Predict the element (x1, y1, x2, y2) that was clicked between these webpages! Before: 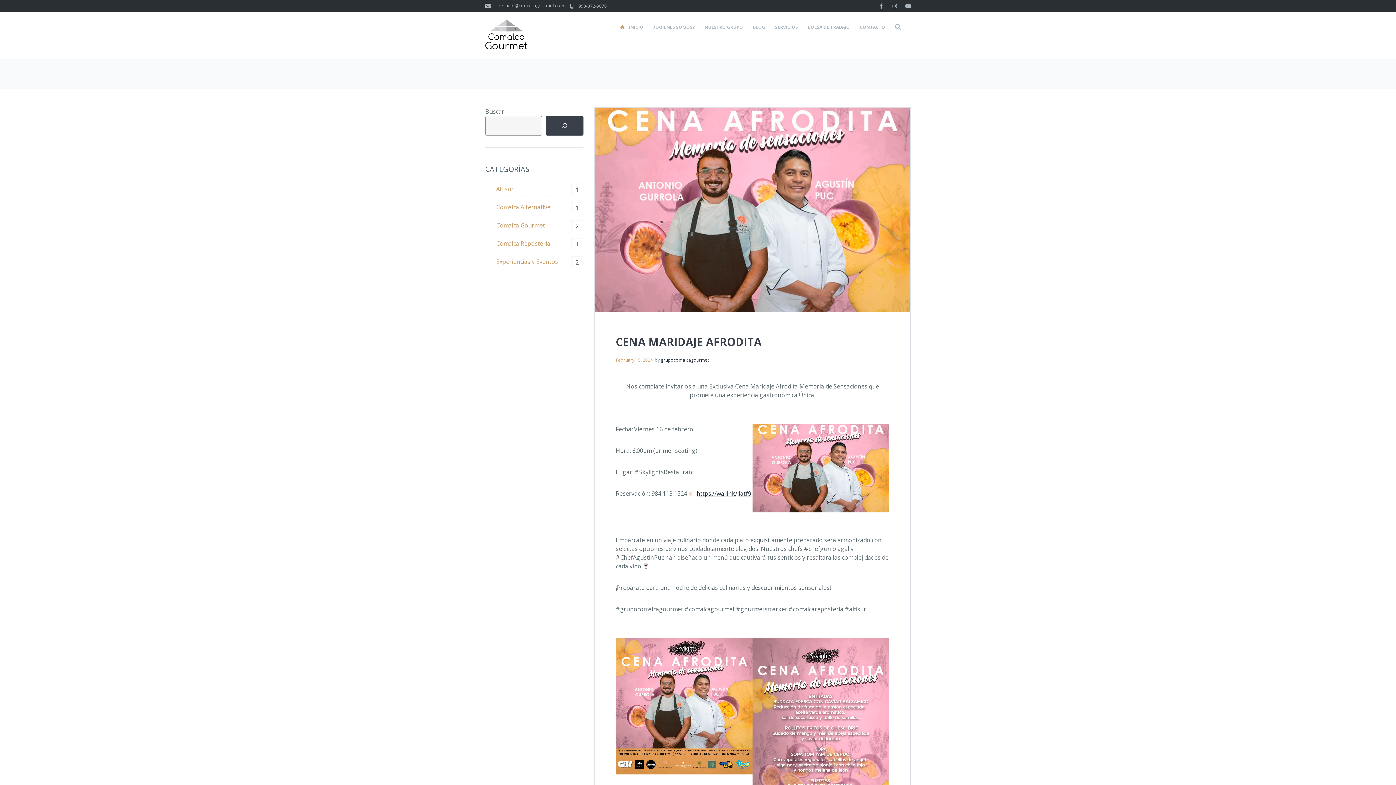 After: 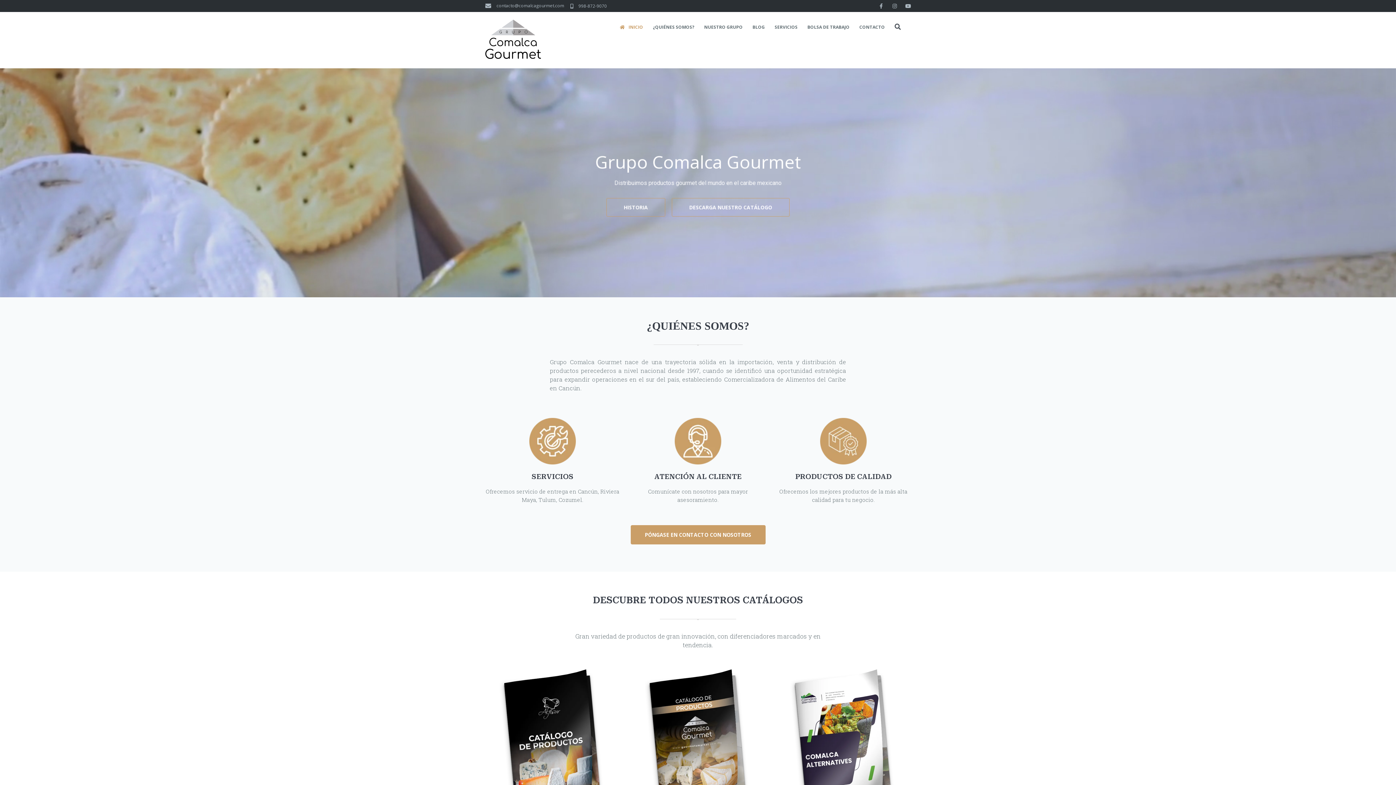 Action: bbox: (485, 19, 527, 49)